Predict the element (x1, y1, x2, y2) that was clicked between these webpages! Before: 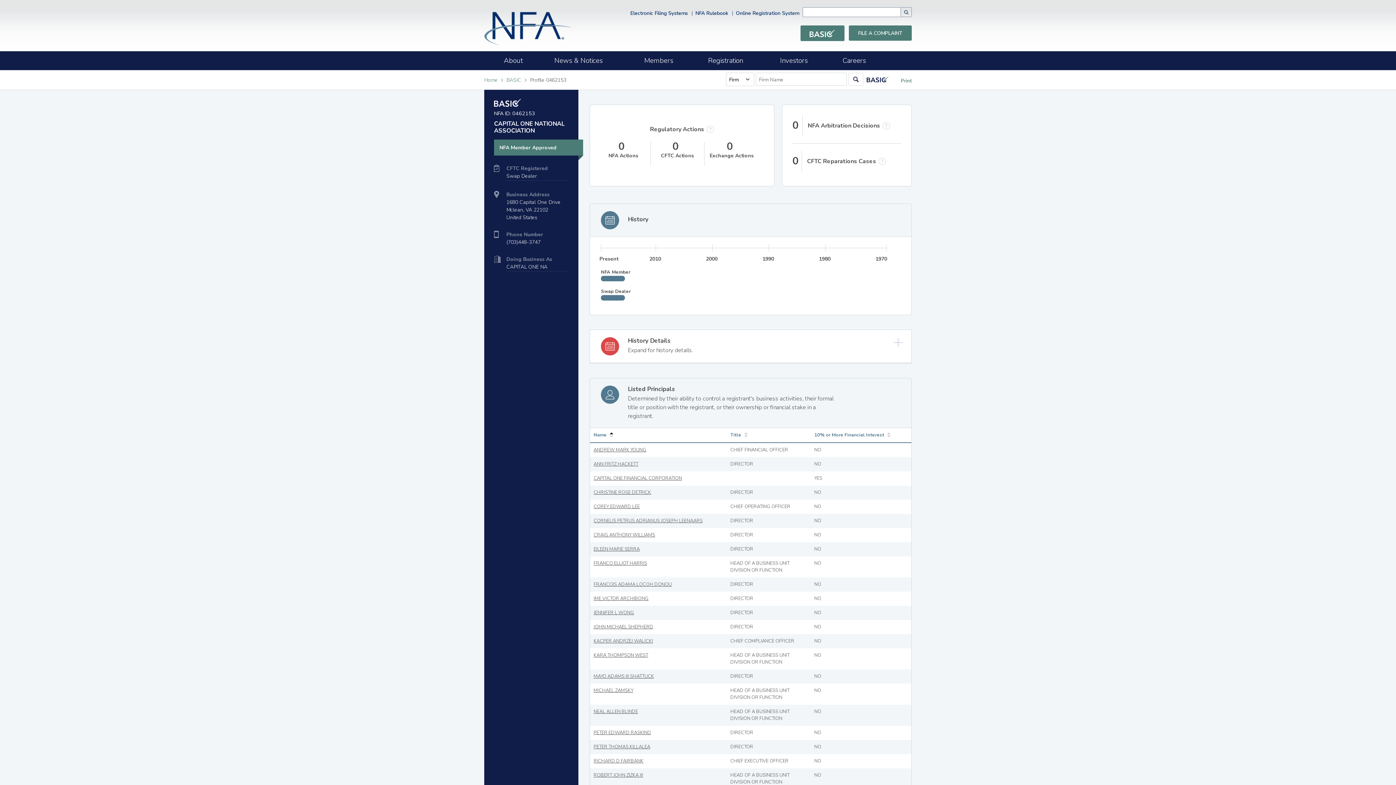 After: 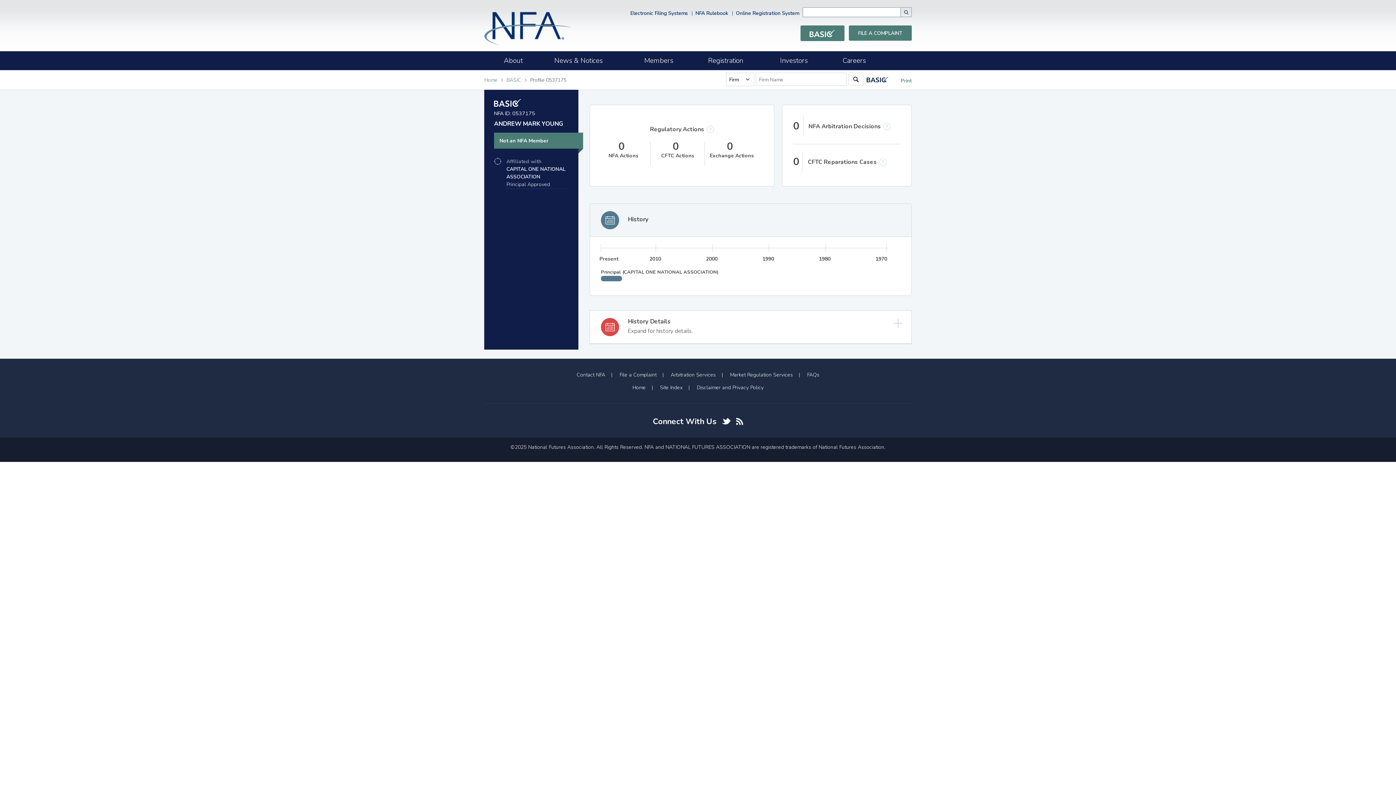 Action: label: ANDREW MARK YOUNG bbox: (593, 446, 646, 453)